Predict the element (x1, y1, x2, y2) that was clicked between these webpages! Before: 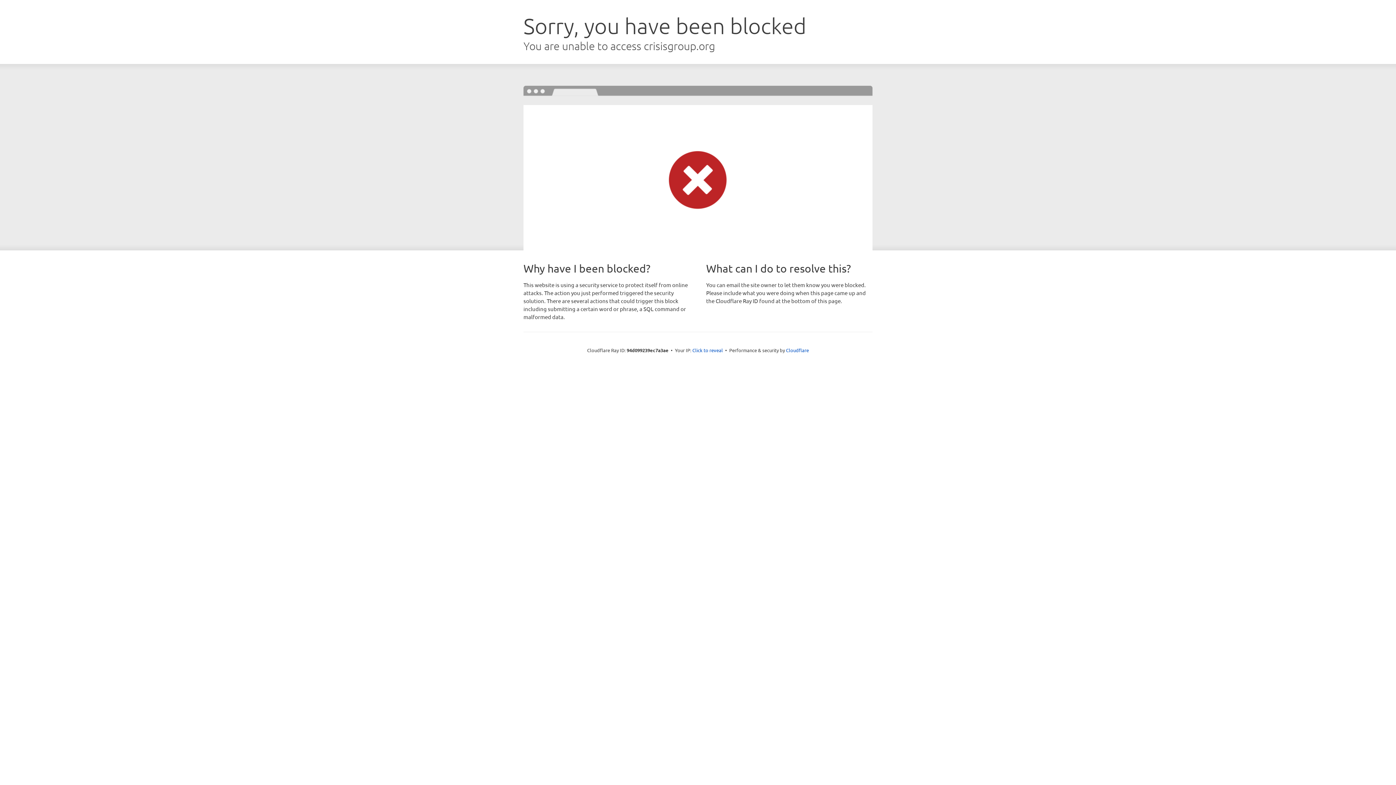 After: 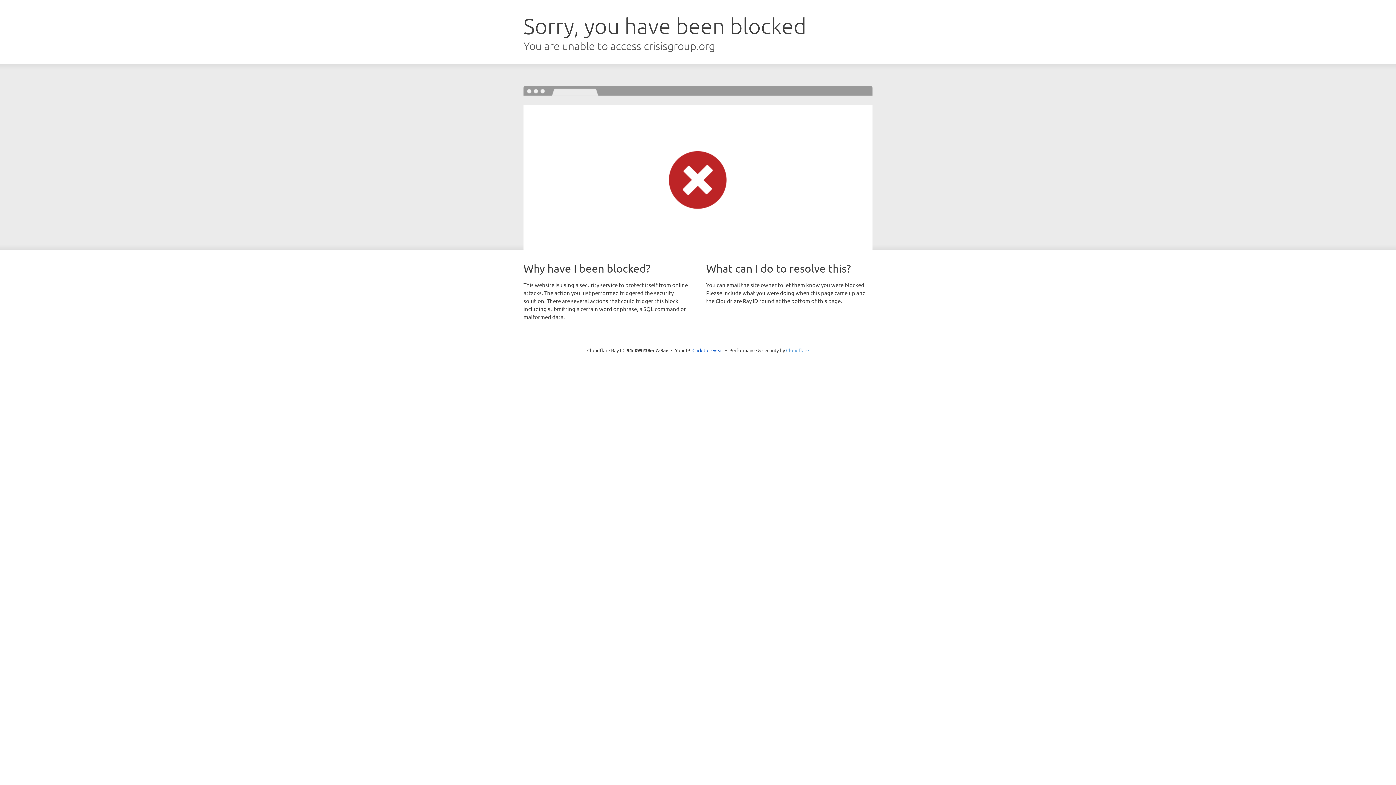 Action: label: Cloudflare bbox: (786, 347, 809, 353)